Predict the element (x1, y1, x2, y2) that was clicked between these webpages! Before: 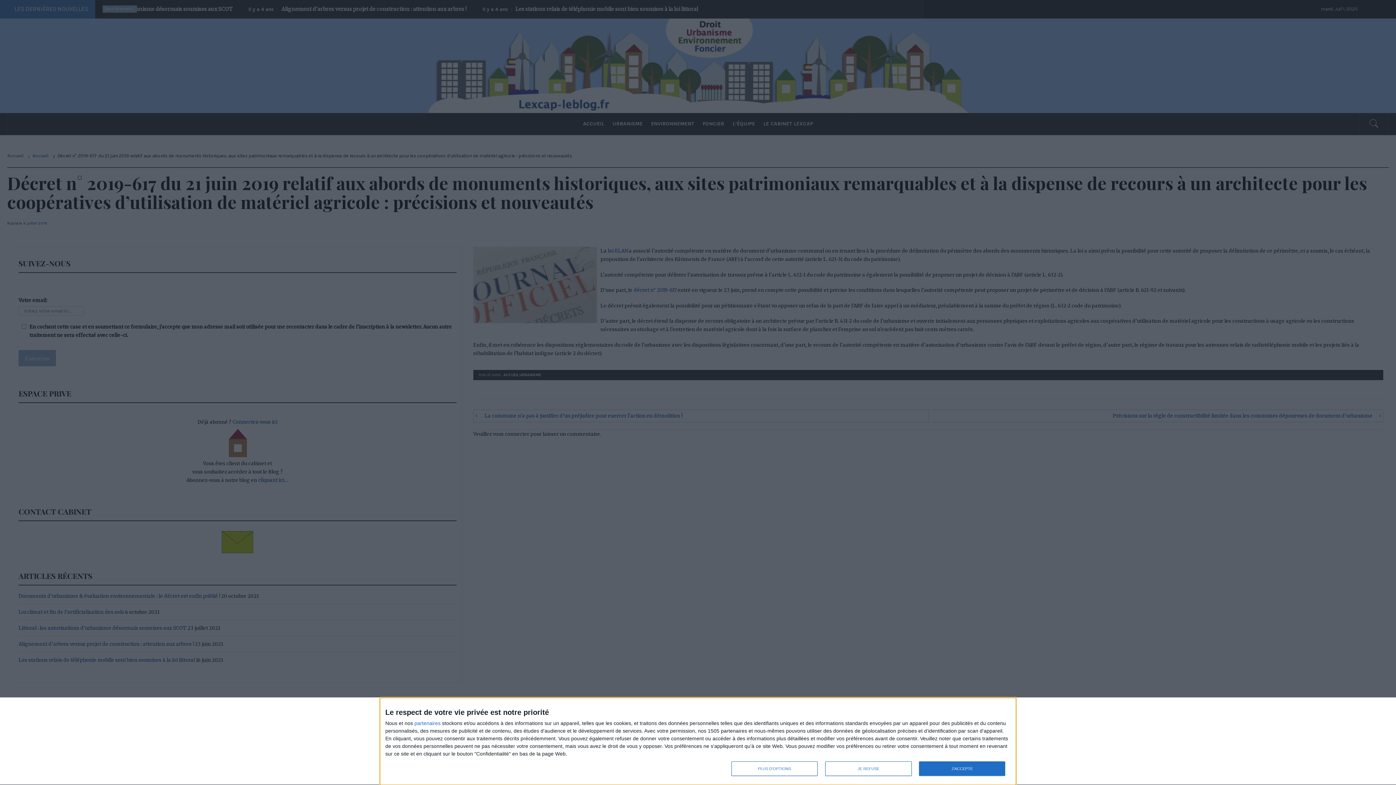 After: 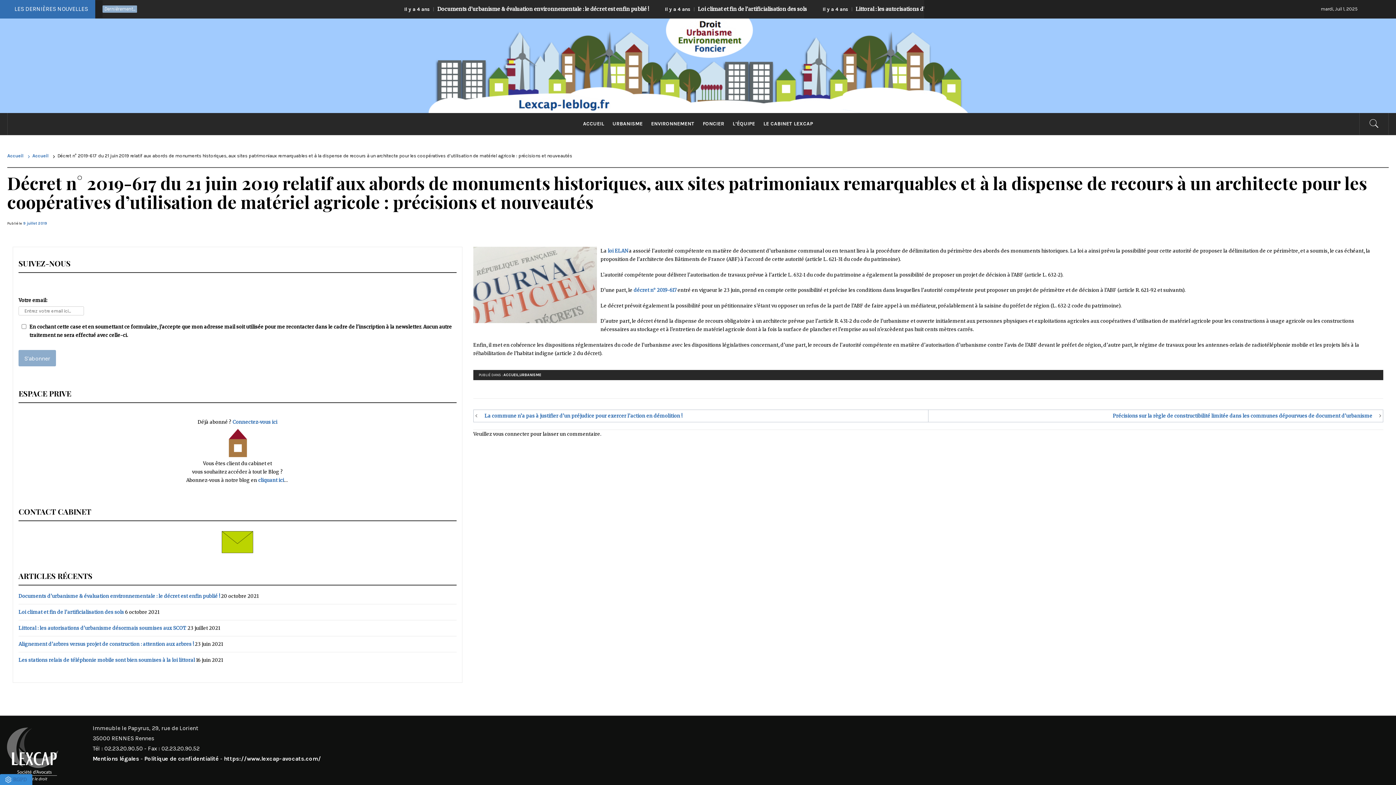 Action: bbox: (825, 761, 911, 776) label: JE REFUSE